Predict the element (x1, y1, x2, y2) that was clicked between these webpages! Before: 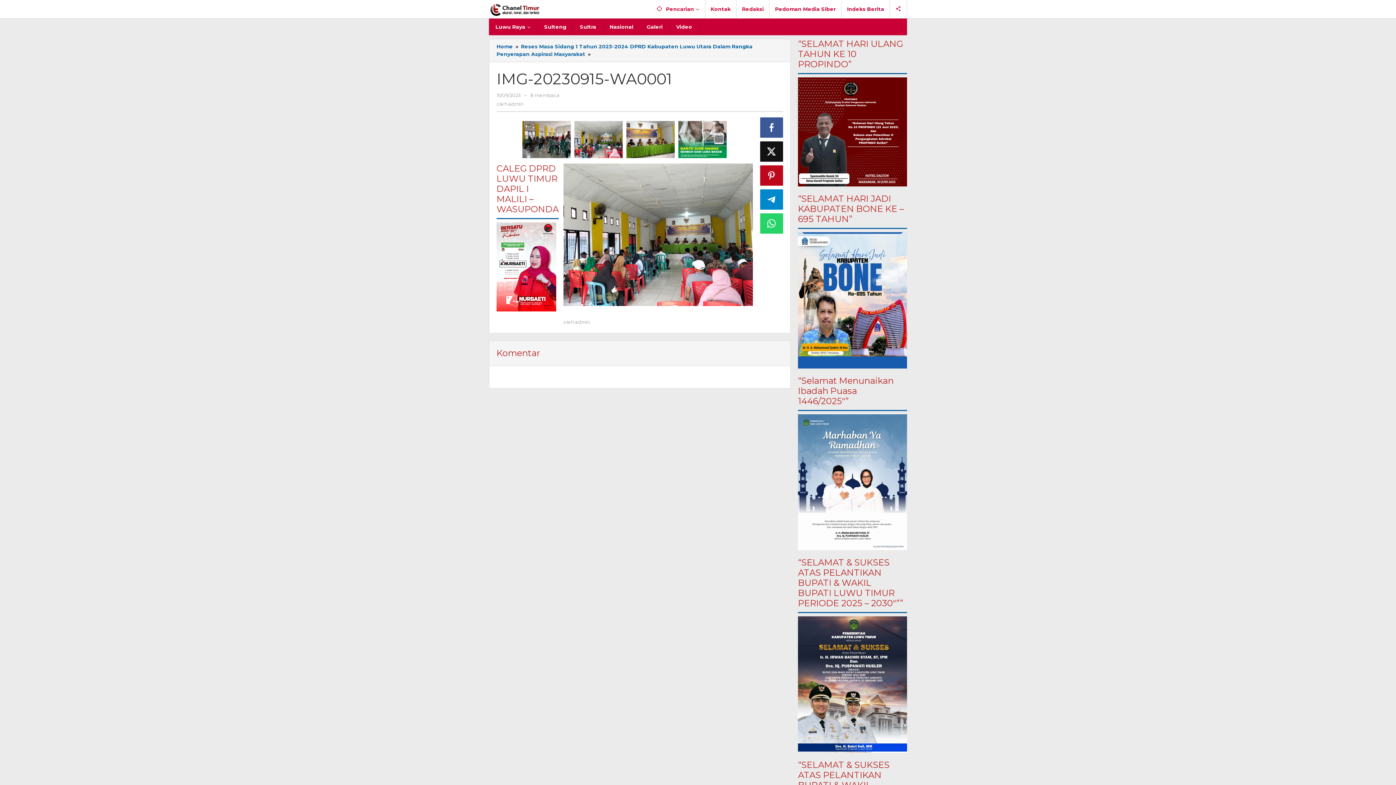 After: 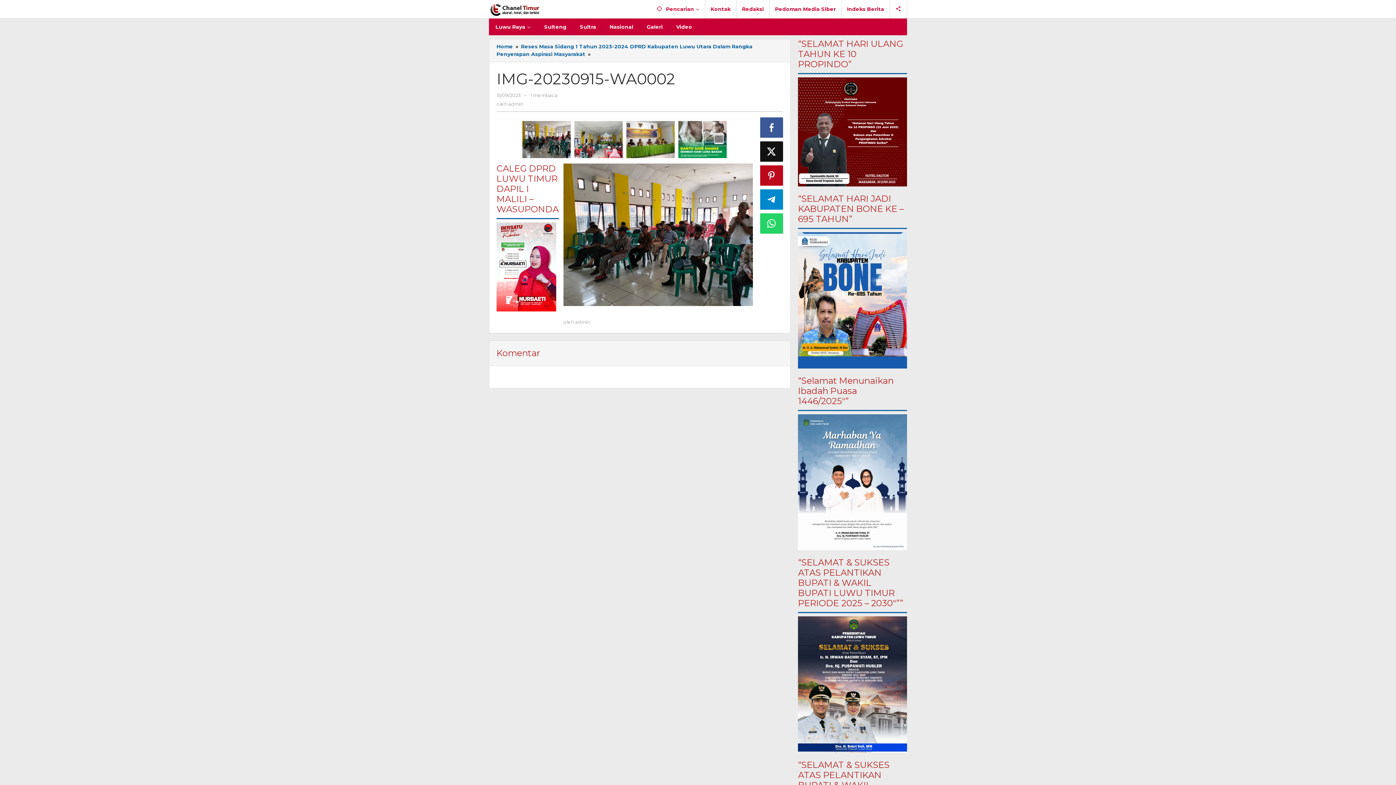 Action: bbox: (522, 121, 571, 158)